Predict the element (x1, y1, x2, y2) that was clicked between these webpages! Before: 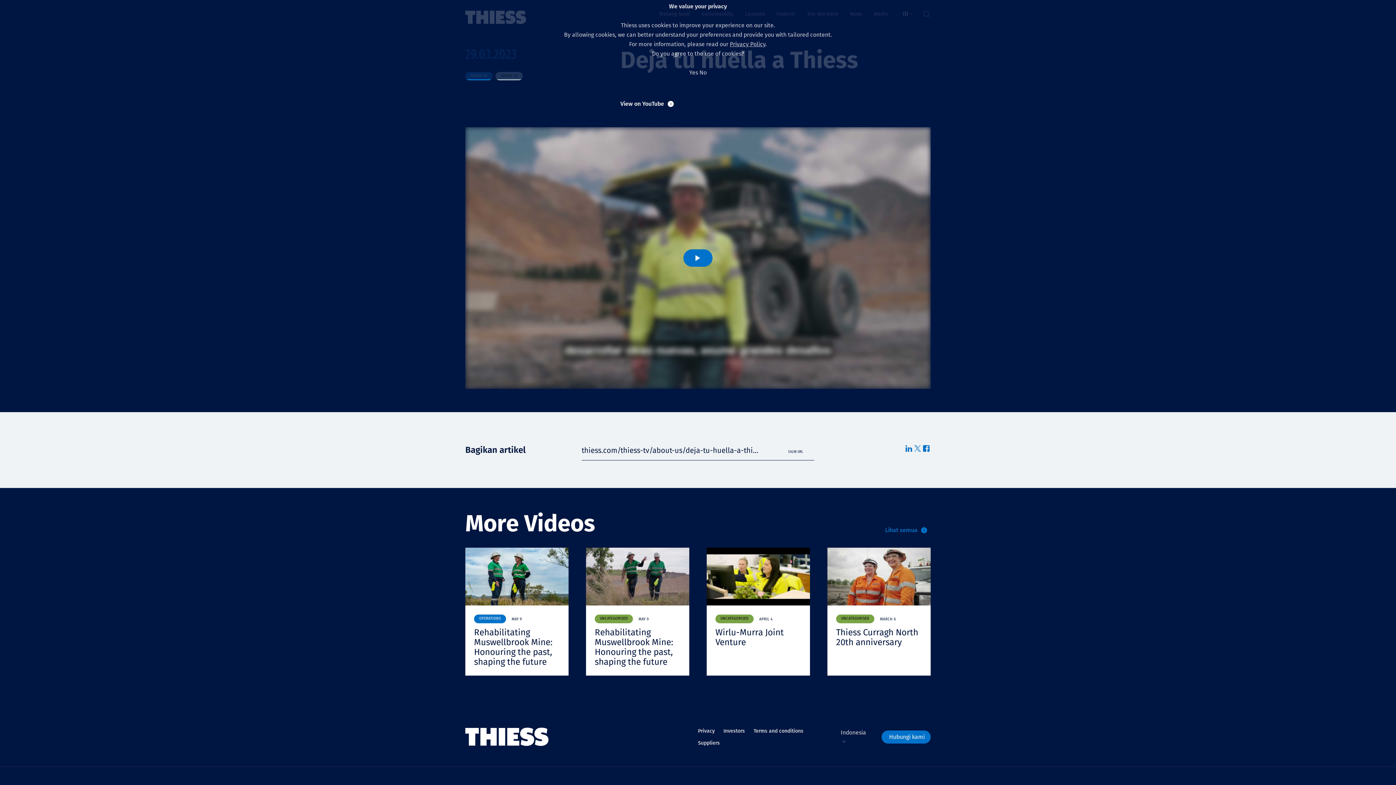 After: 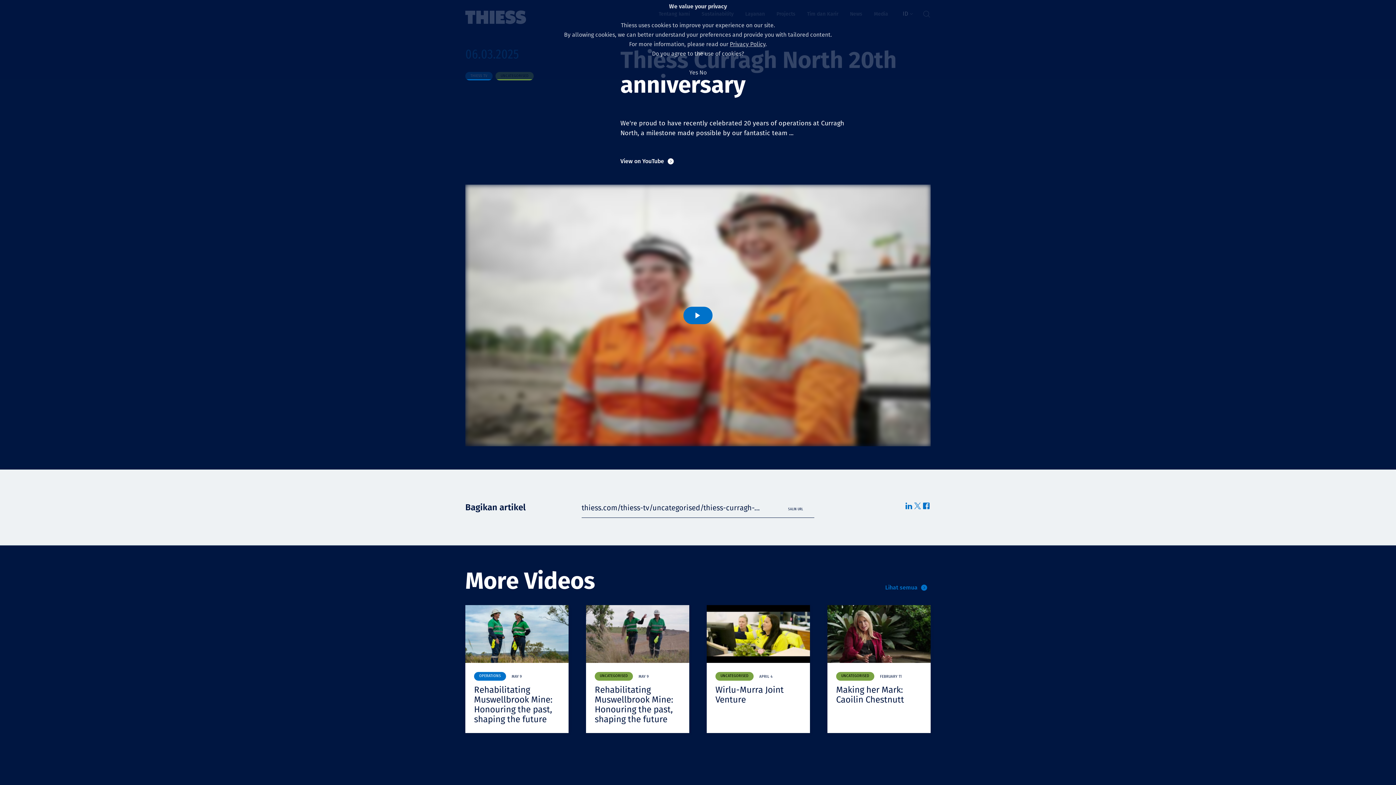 Action: bbox: (836, 627, 918, 647) label: Thiess Curragh North 20th anniversary